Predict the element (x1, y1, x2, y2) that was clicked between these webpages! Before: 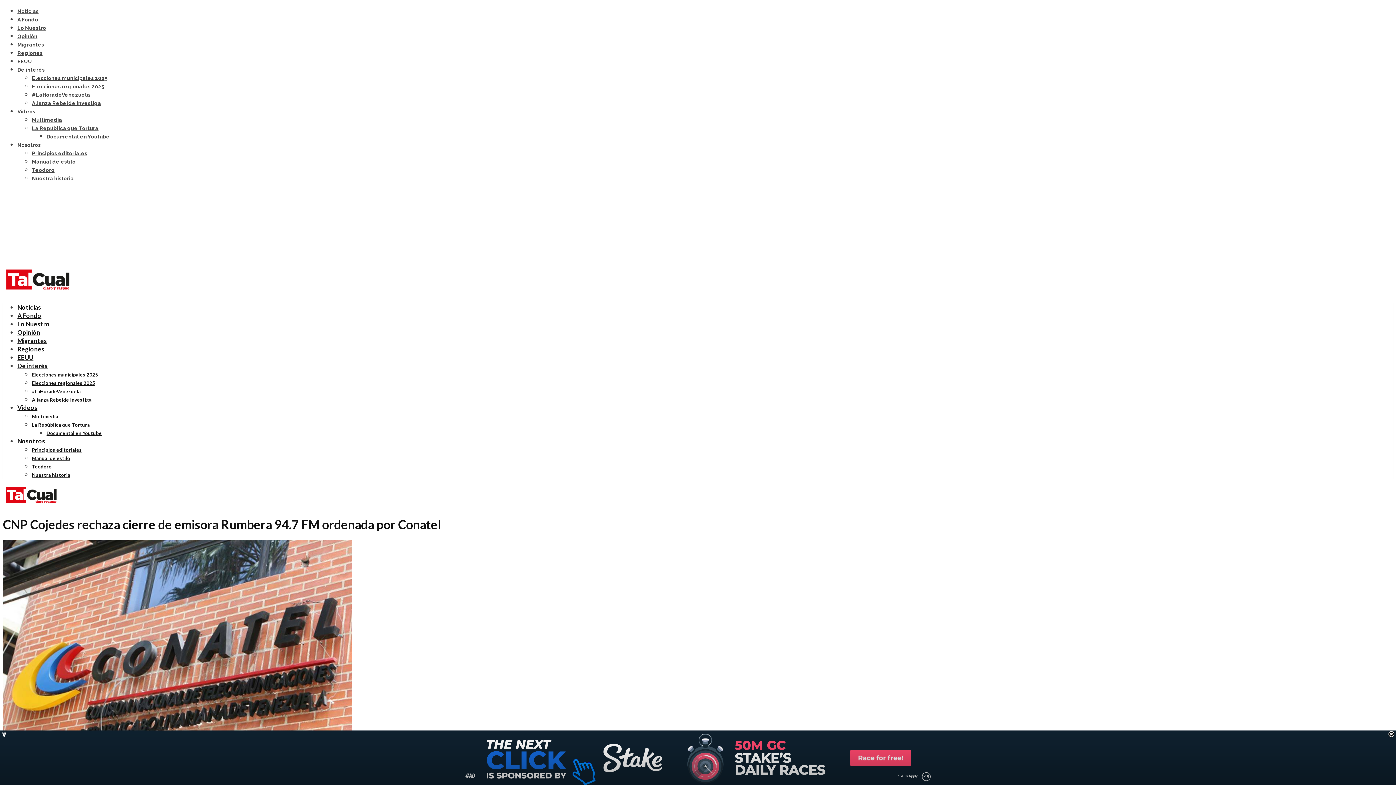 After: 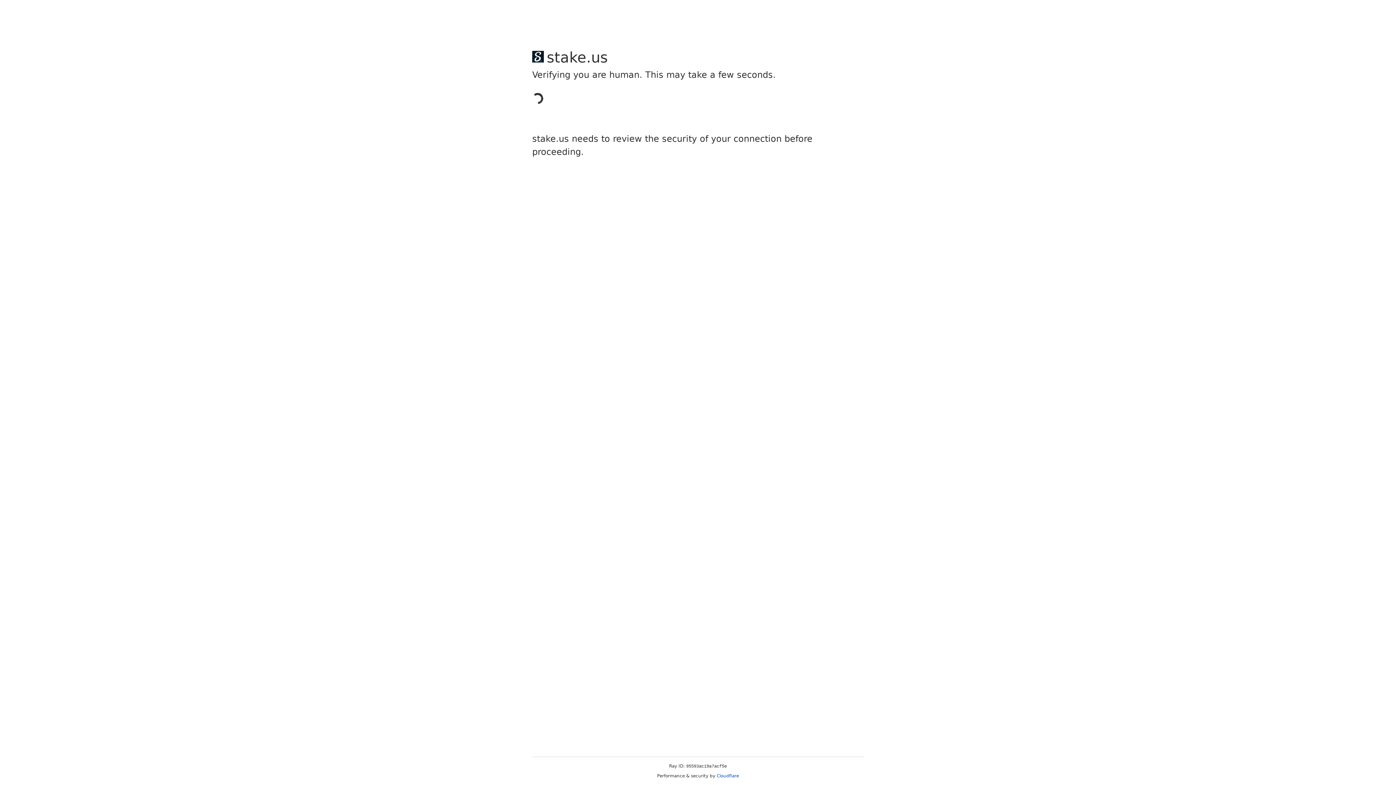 Action: bbox: (17, 353, 33, 361) label: EEUU